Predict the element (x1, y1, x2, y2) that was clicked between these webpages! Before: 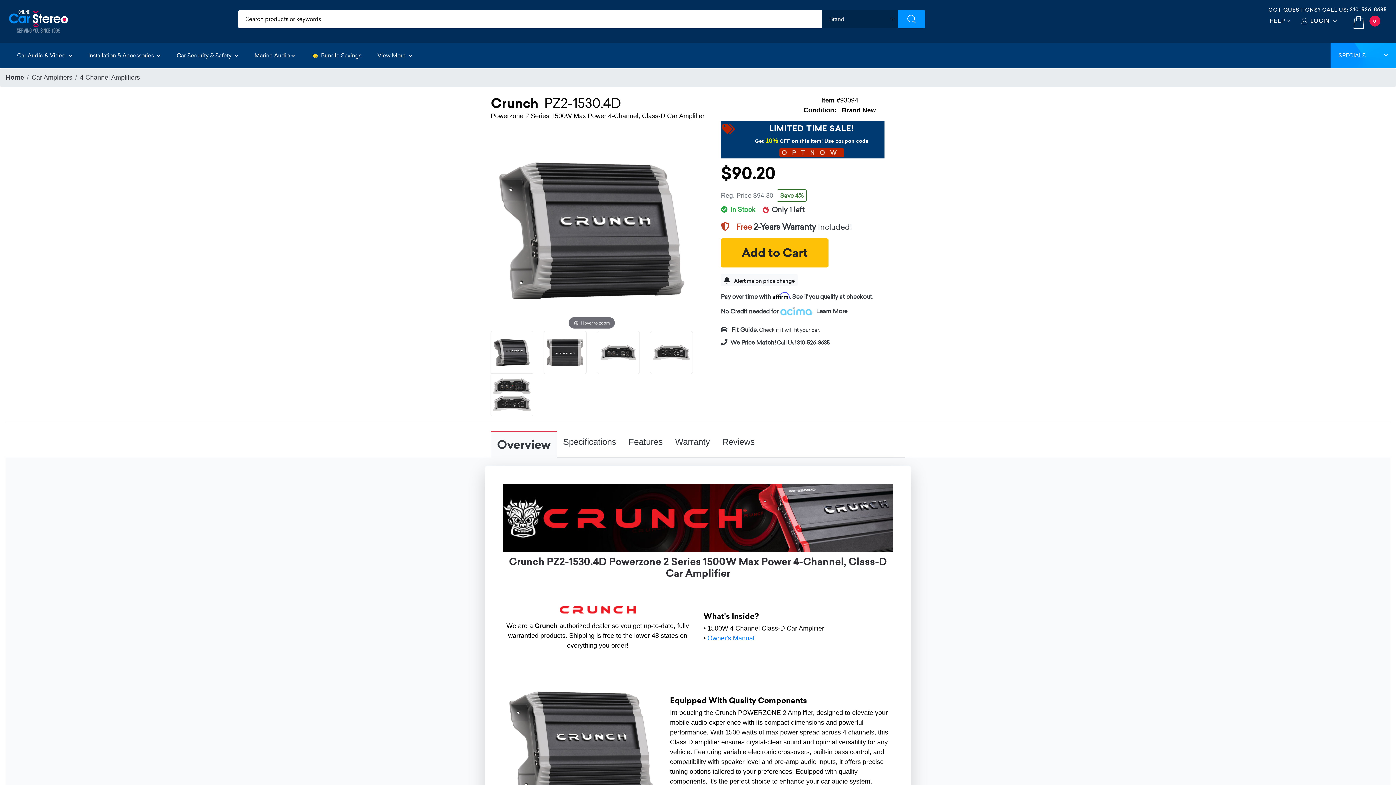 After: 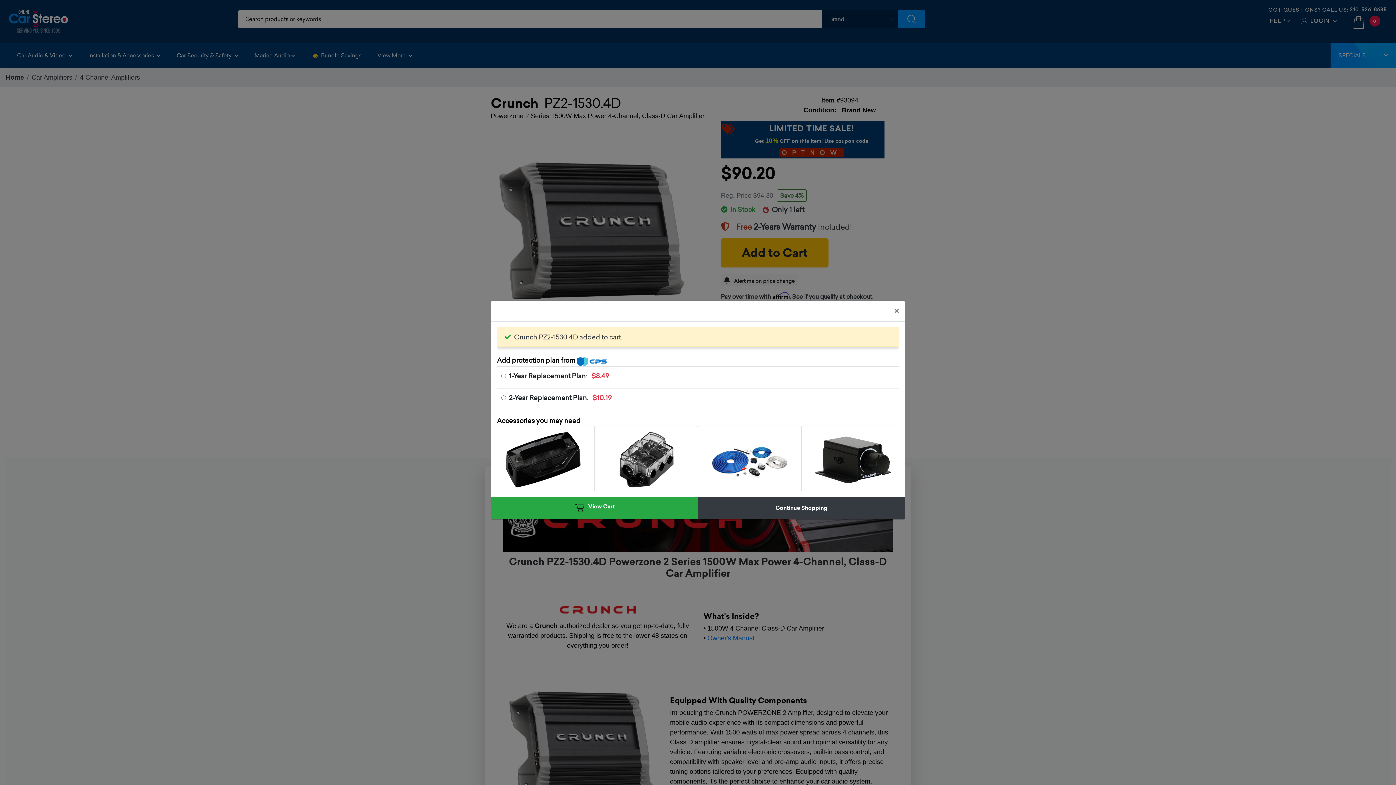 Action: bbox: (721, 238, 828, 267) label: Add to Cart